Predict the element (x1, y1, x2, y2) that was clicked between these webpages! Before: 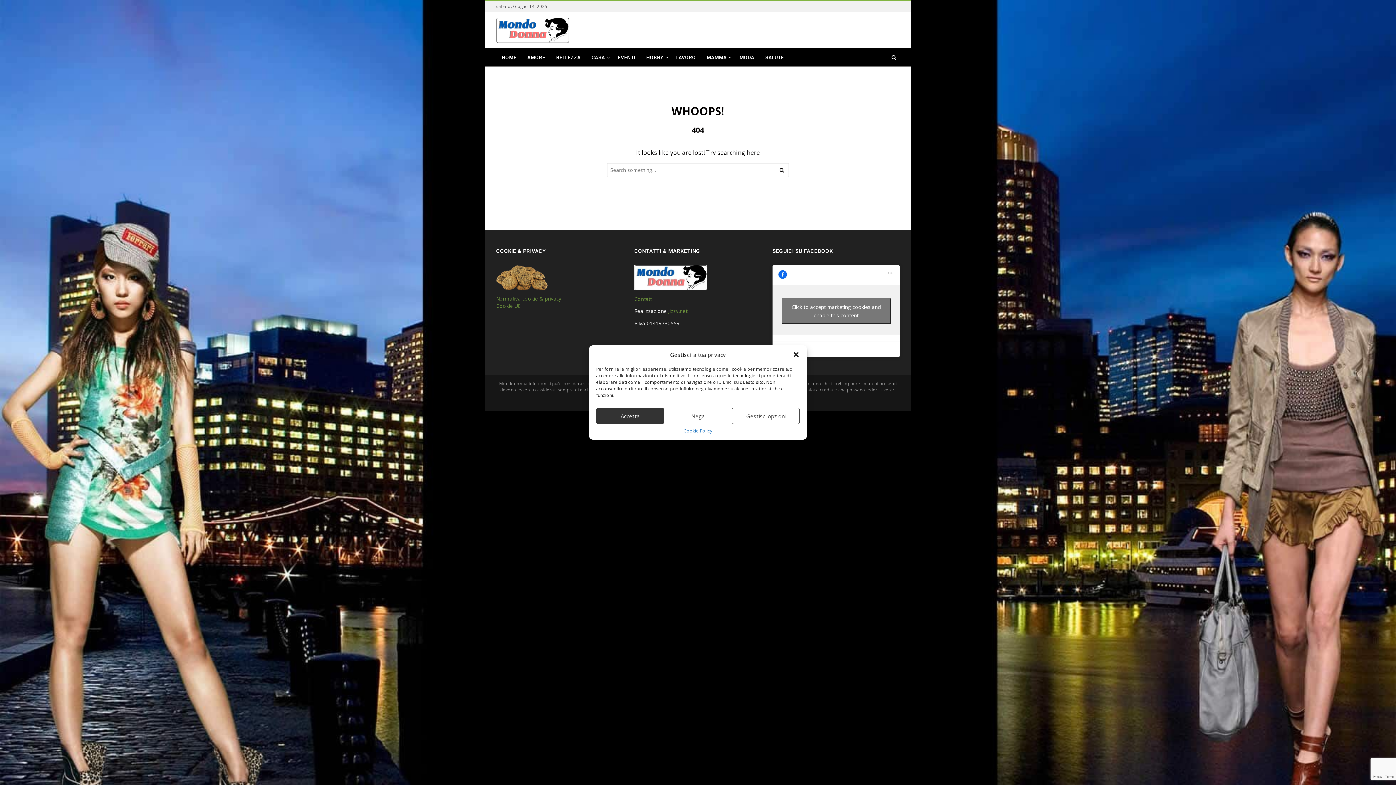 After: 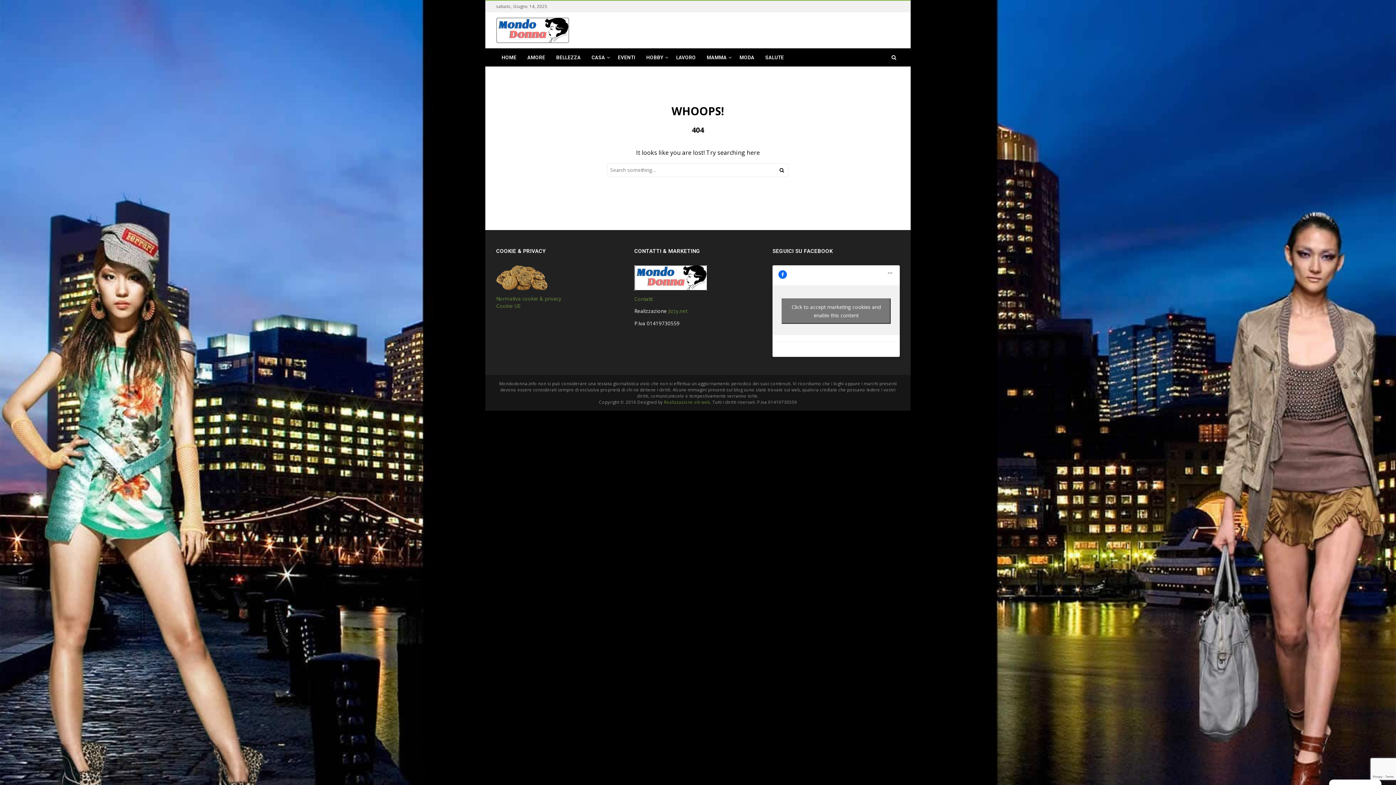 Action: label: Chiudi la finestra di dialogo bbox: (792, 351, 799, 358)